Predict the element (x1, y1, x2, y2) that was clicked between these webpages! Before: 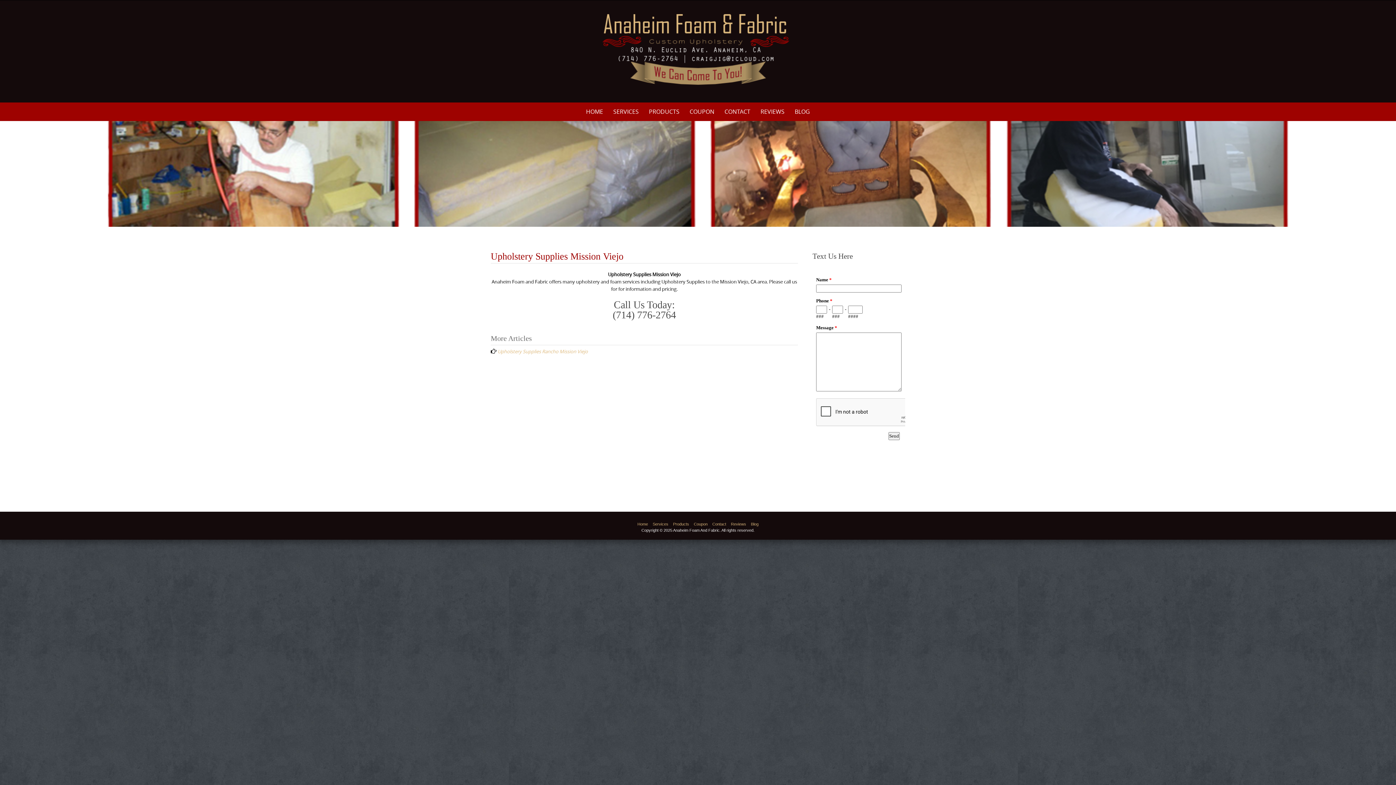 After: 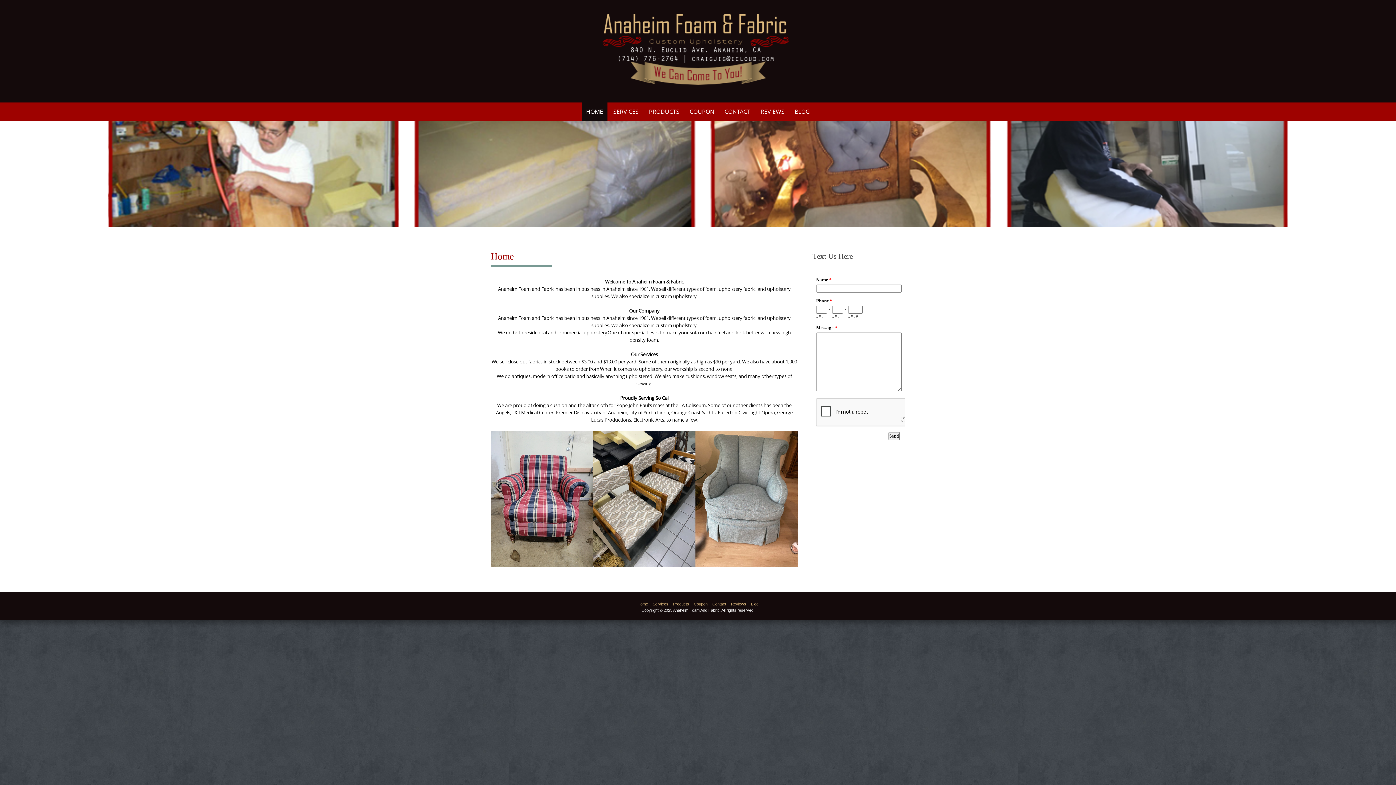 Action: label: Home bbox: (637, 522, 648, 526)